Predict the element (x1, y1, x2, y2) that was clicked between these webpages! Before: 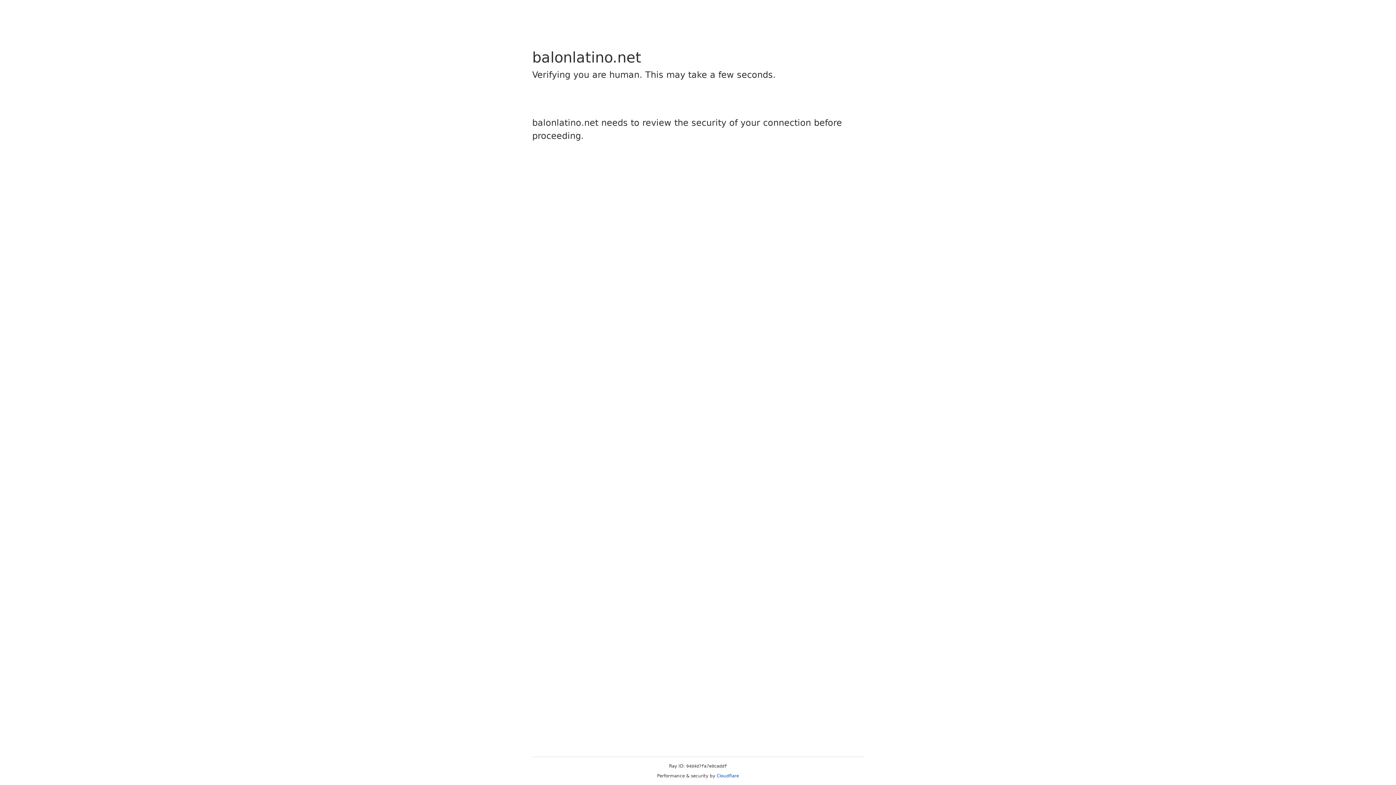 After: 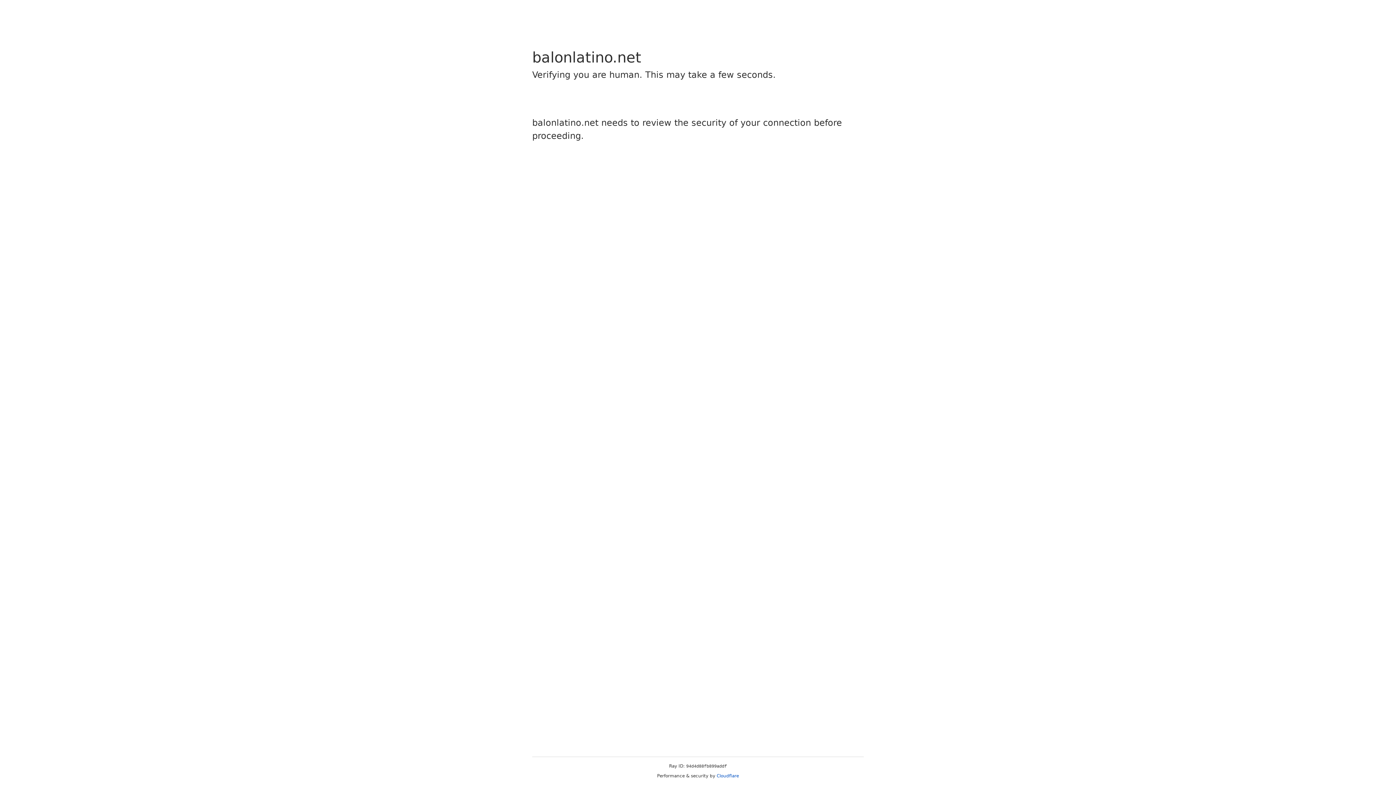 Action: bbox: (716, 773, 739, 778) label: Cloudflare